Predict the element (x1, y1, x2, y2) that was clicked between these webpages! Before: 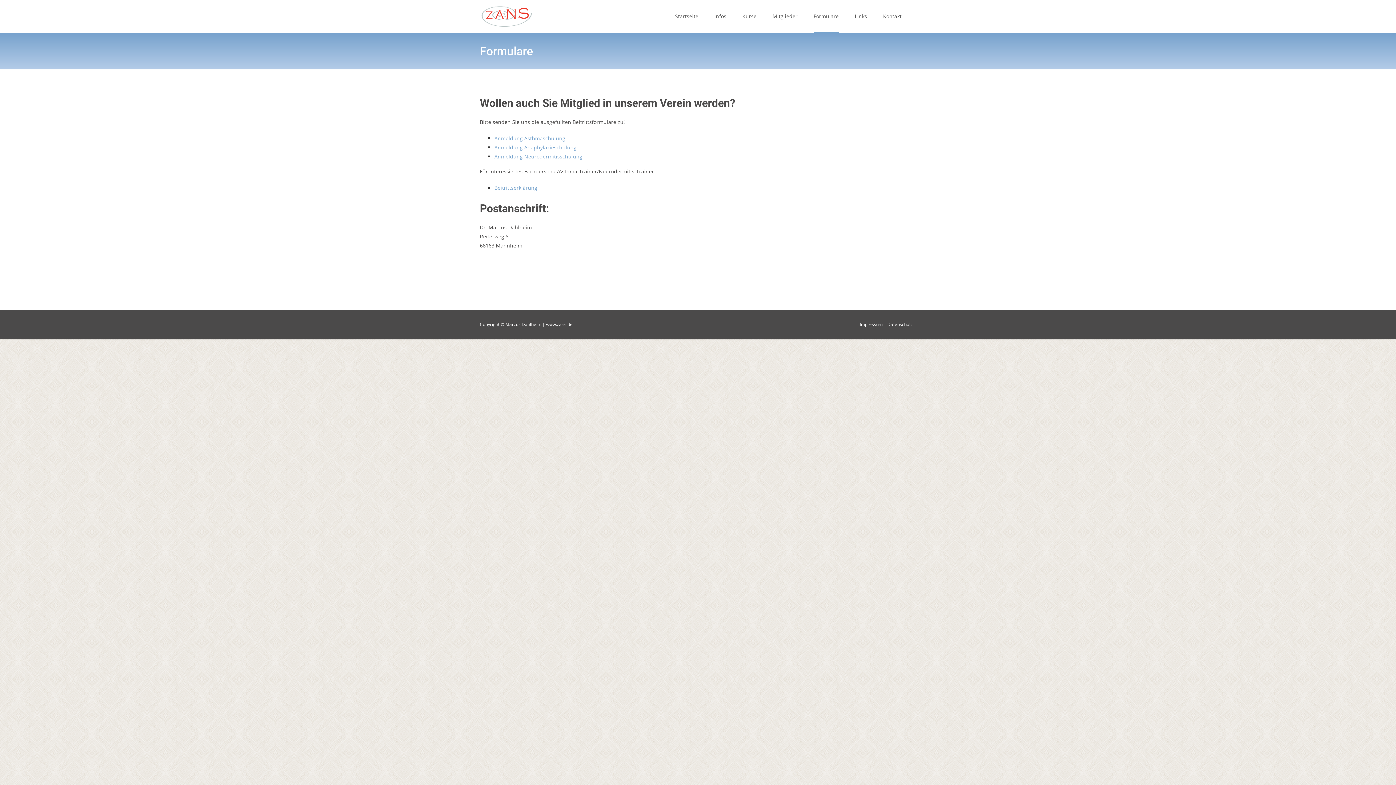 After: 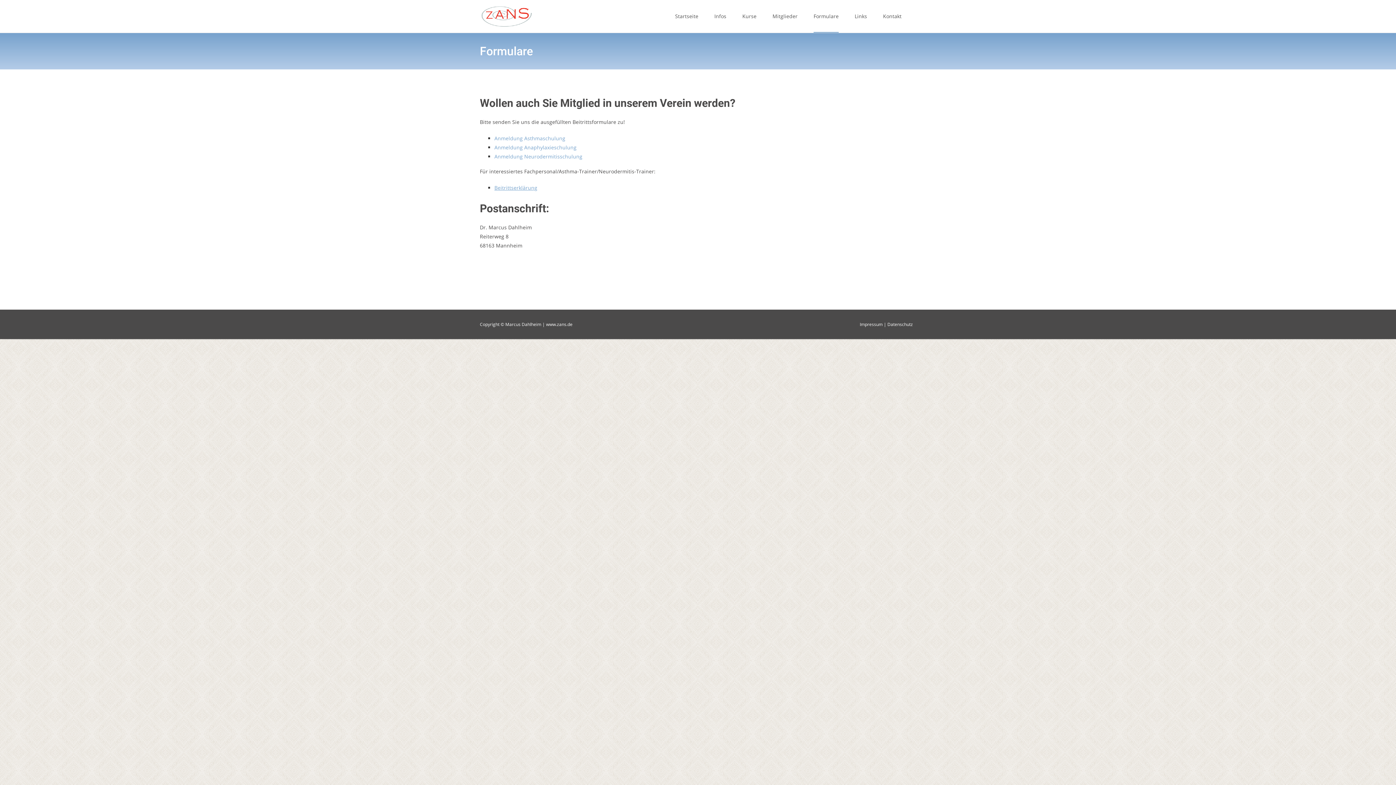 Action: label: Beitrittserklärung bbox: (494, 184, 537, 191)